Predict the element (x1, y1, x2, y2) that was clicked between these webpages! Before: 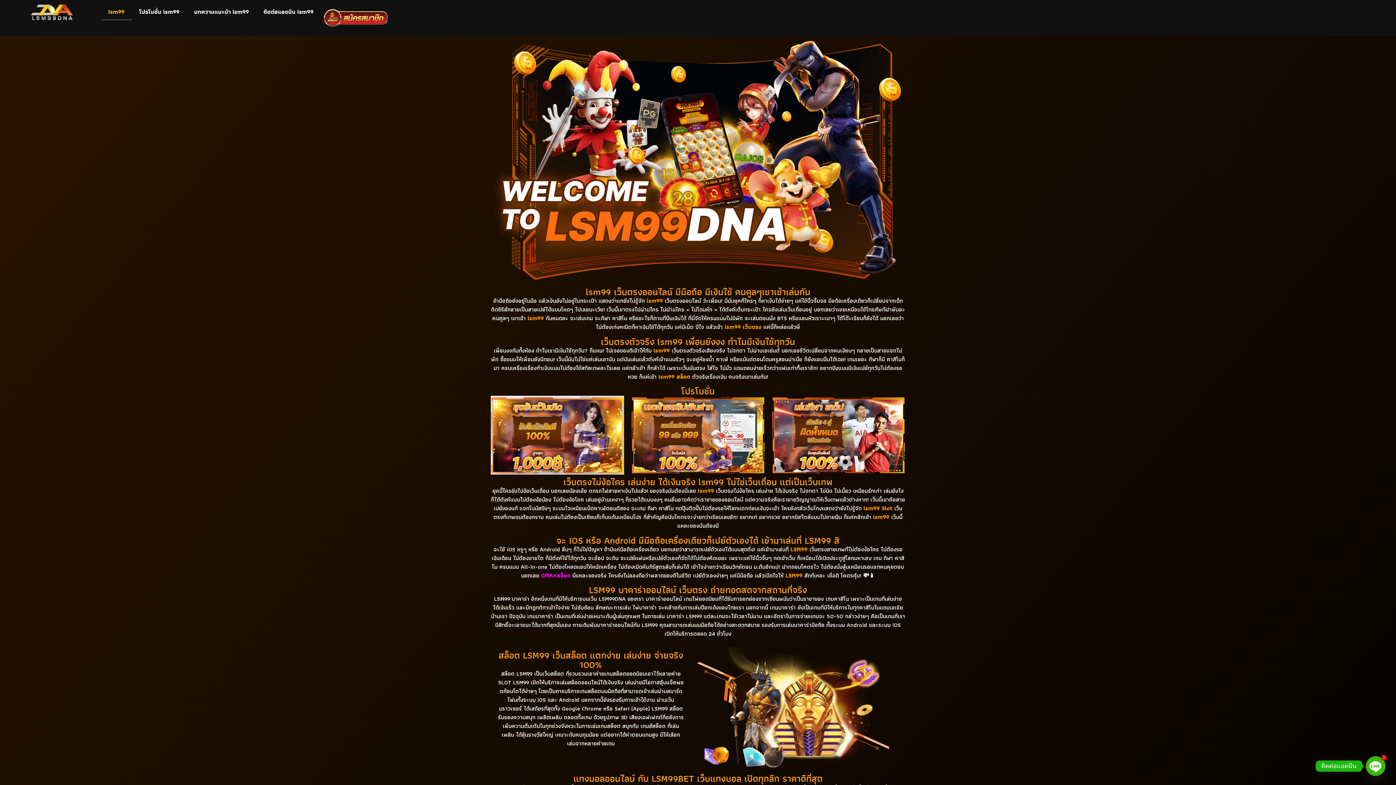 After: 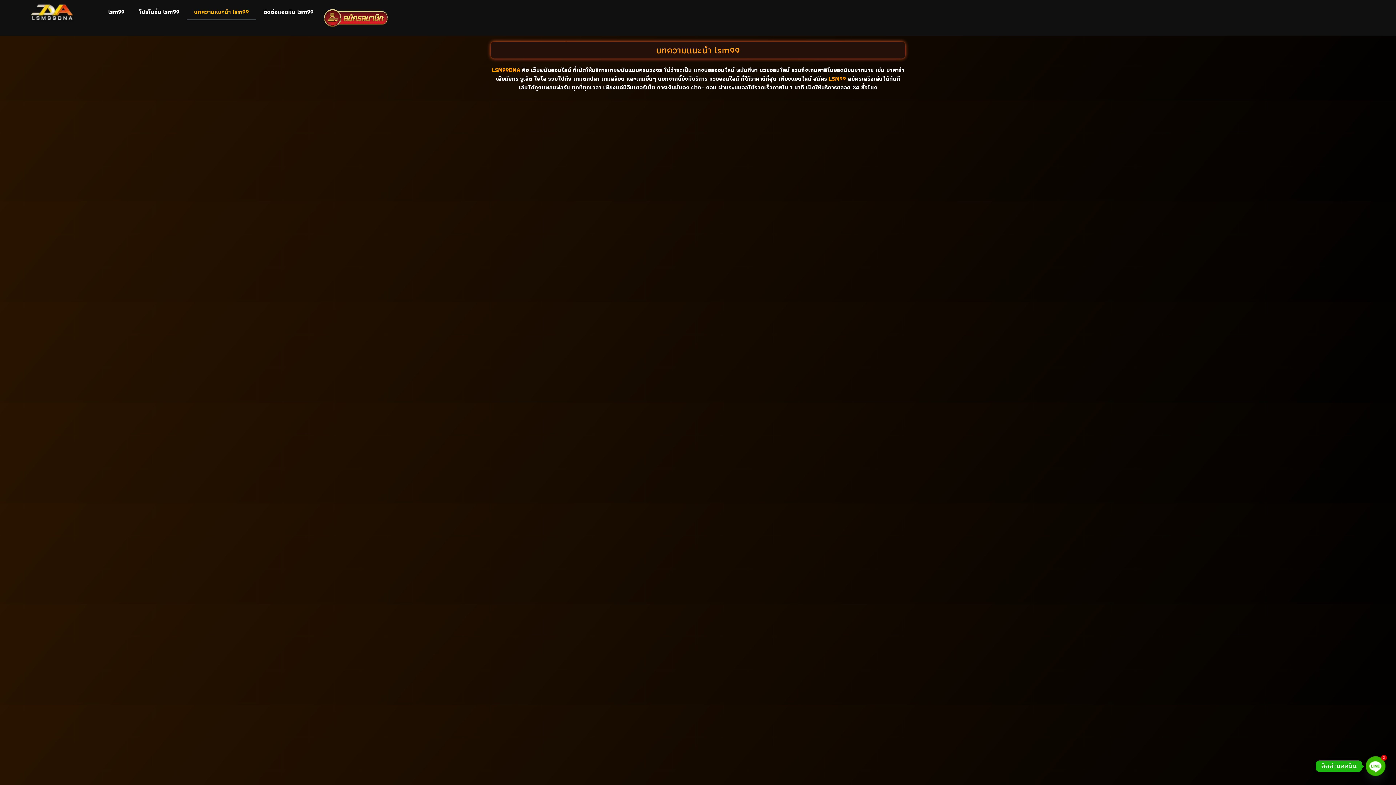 Action: bbox: (186, 3, 256, 20) label: บทความแนะนำ lsm99